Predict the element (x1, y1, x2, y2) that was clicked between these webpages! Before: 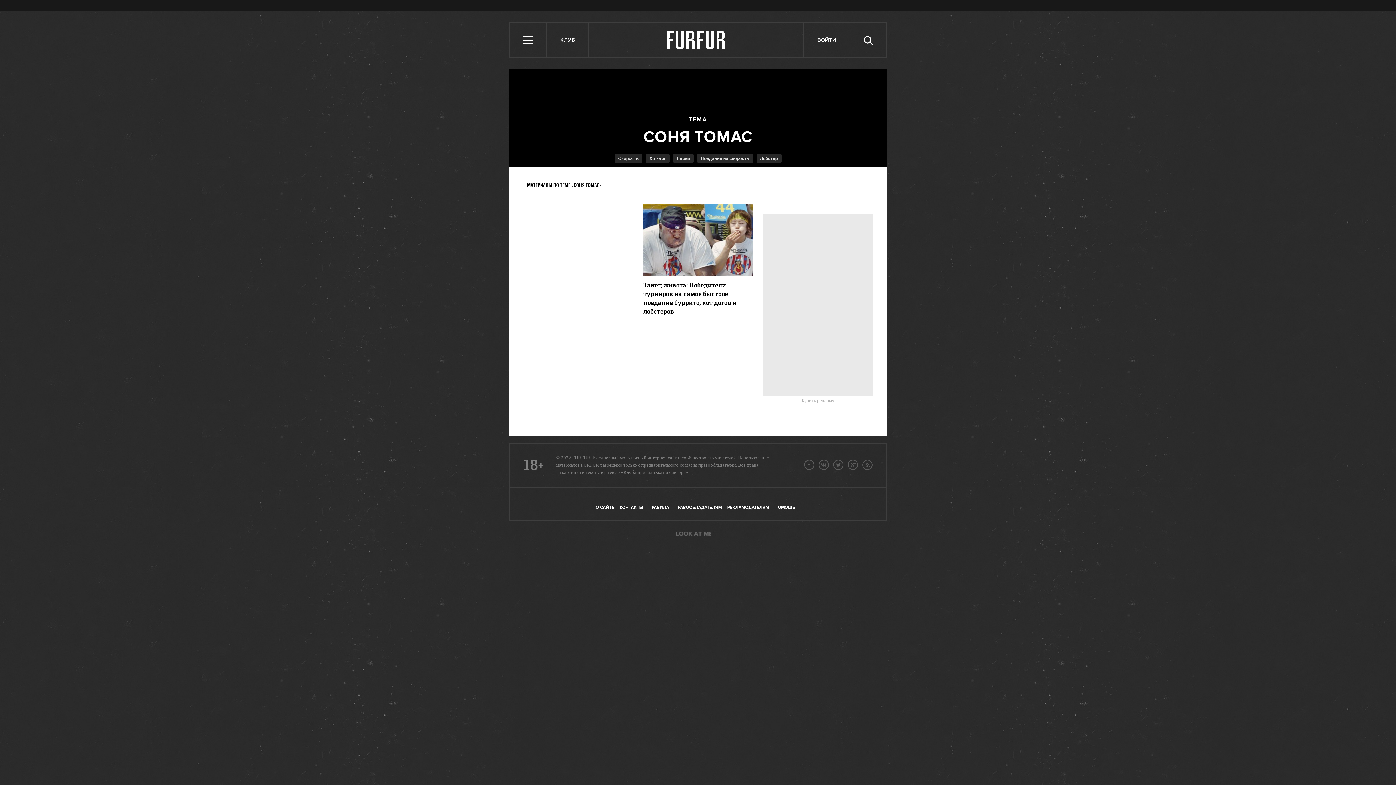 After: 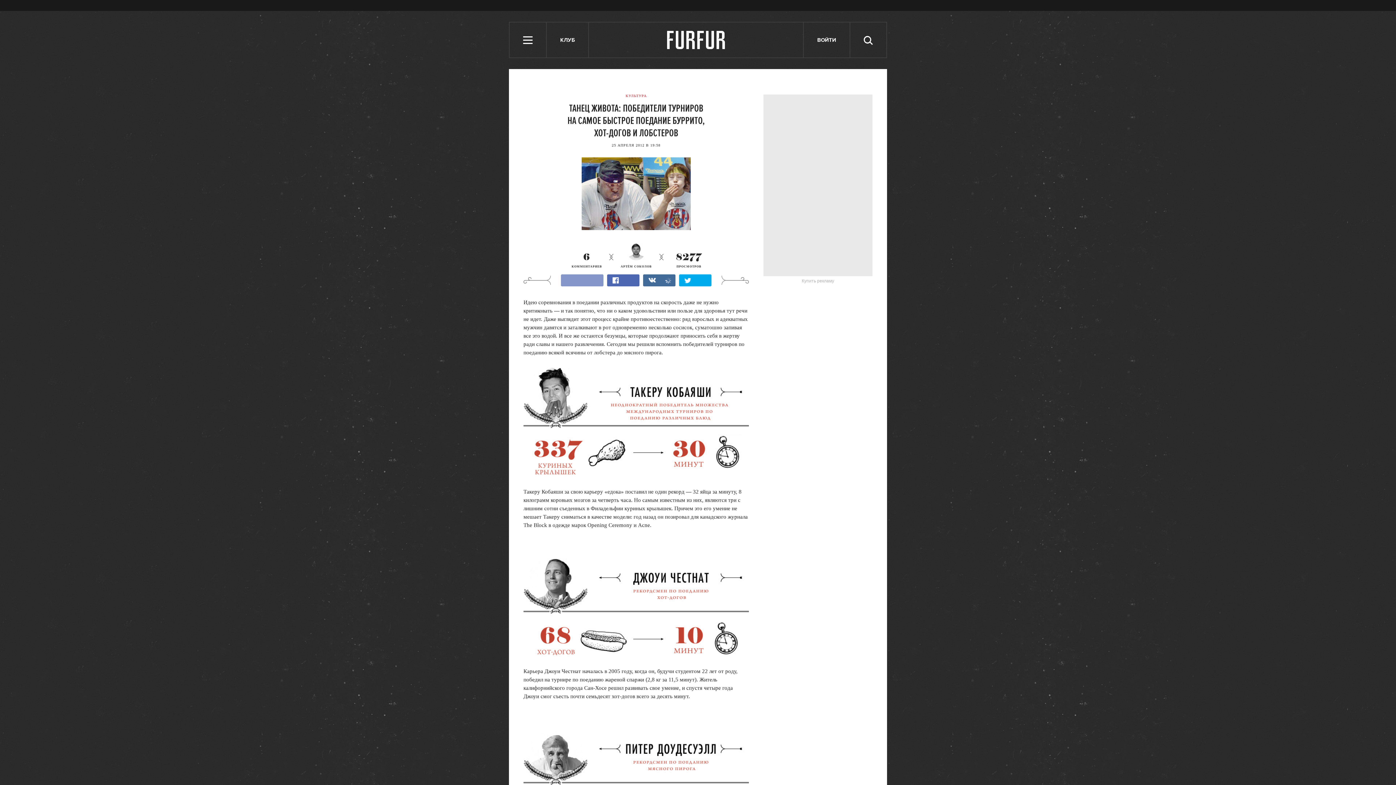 Action: label: АВТОР
АРТЁМ СОКОЛОВ
82766
Танец живота: Победители турниров на самое быстрое поедание буррито, хот-догов и лобстеров bbox: (643, 203, 752, 316)